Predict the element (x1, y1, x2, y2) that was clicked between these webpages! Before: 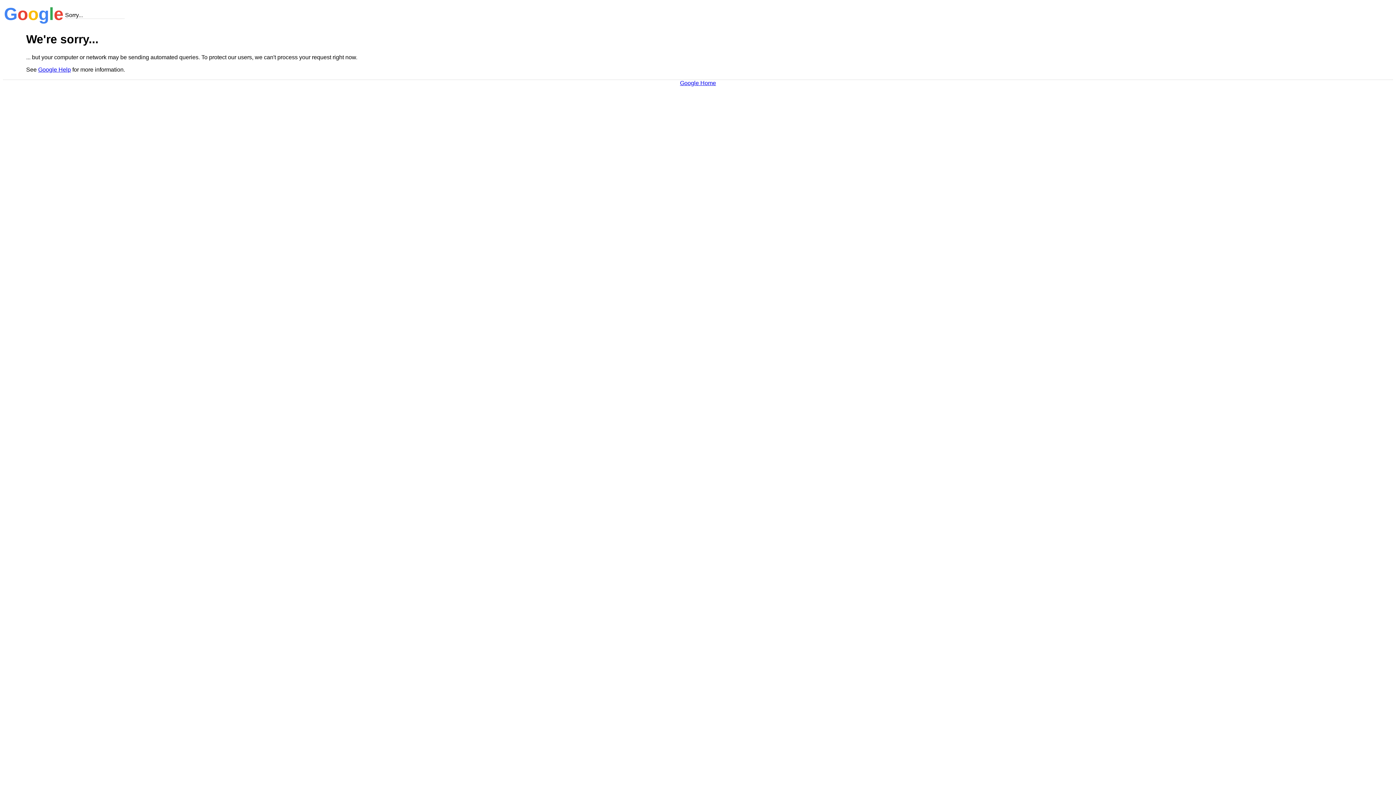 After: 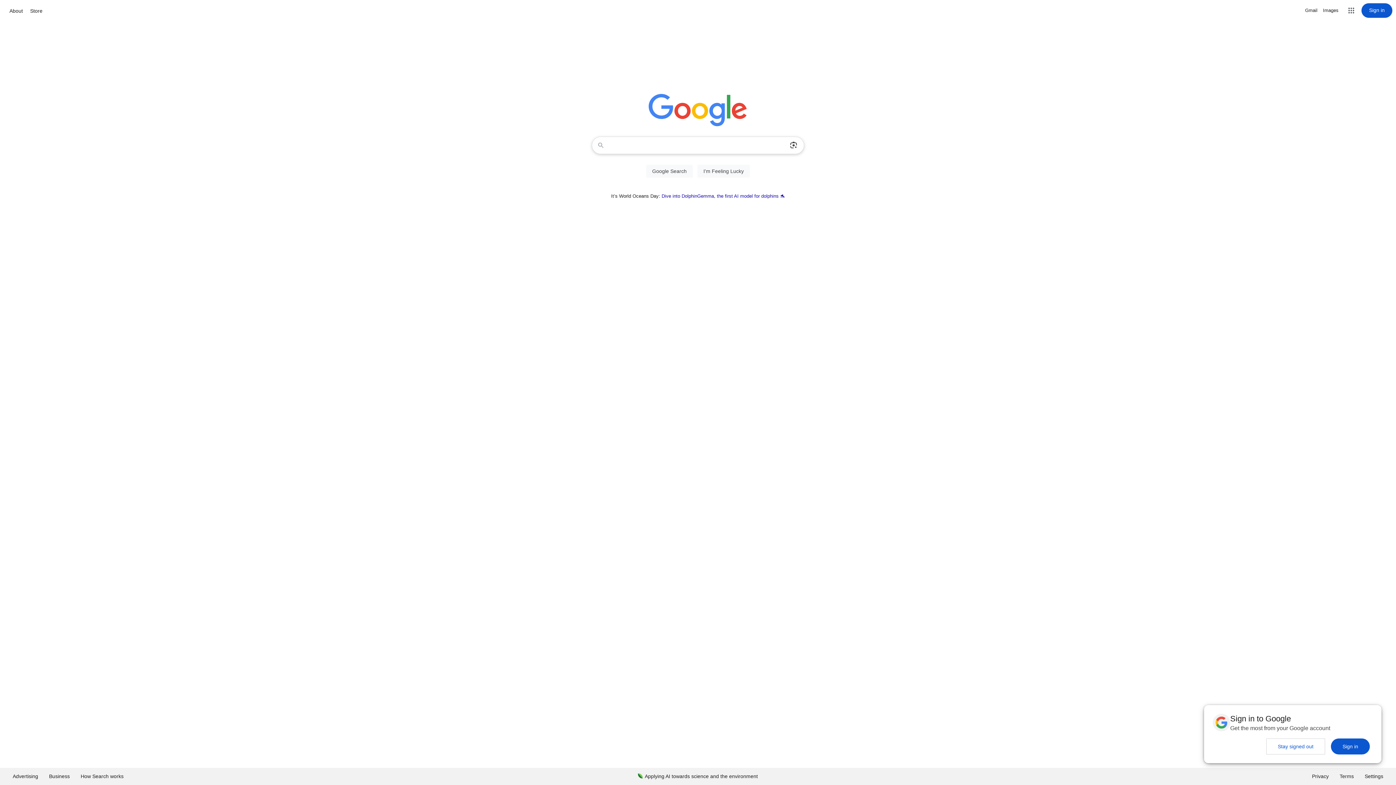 Action: label: Google Home bbox: (680, 79, 716, 86)